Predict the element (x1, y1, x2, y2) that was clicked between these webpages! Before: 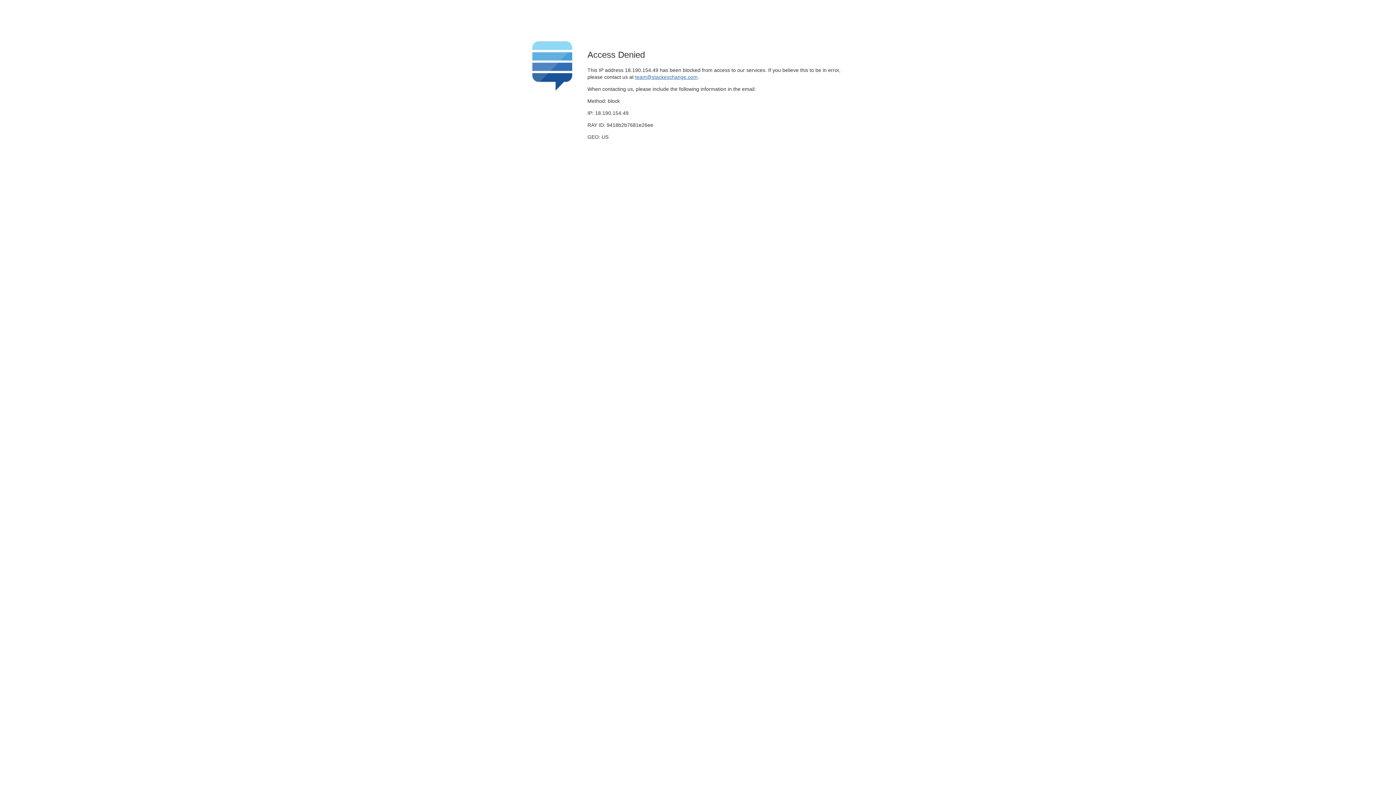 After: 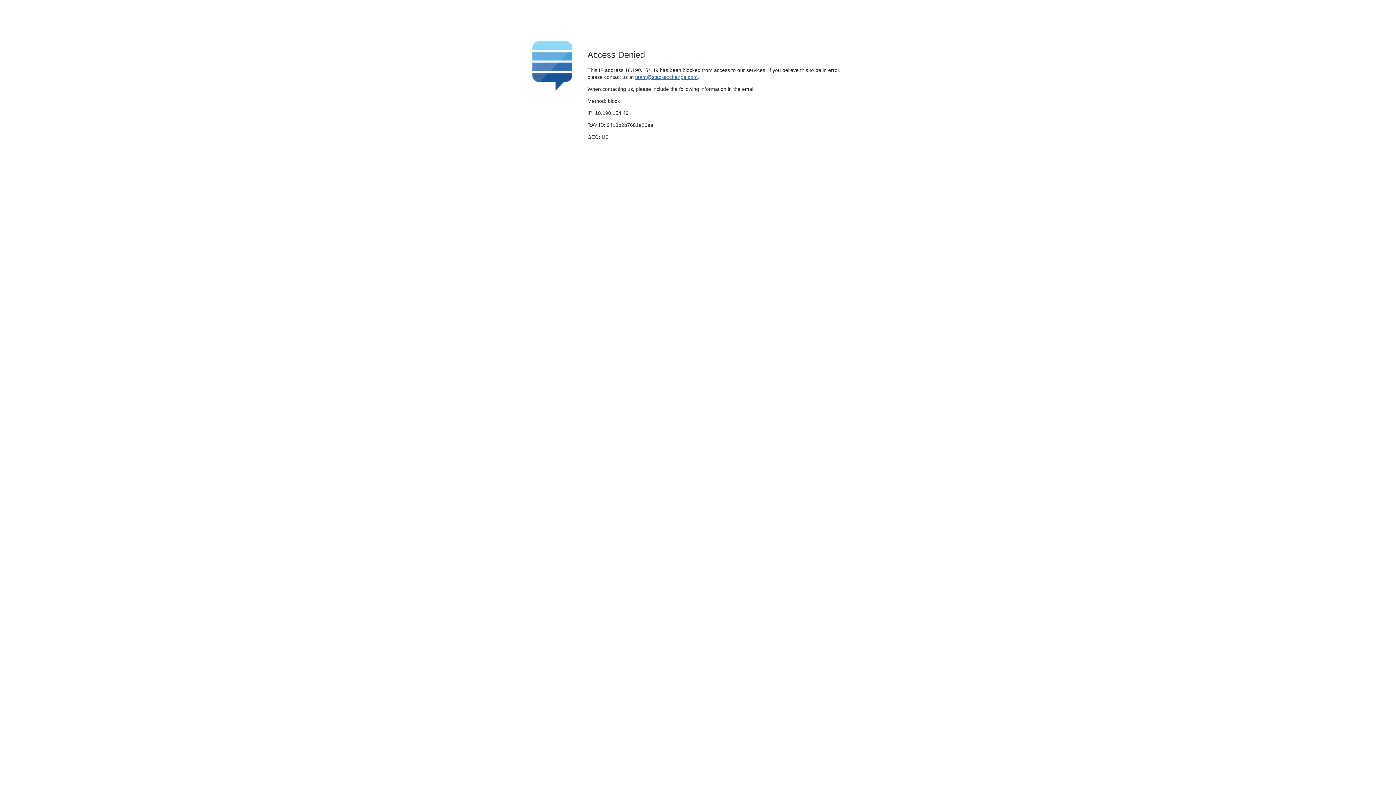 Action: bbox: (635, 74, 697, 79) label: team@stackexchange.com